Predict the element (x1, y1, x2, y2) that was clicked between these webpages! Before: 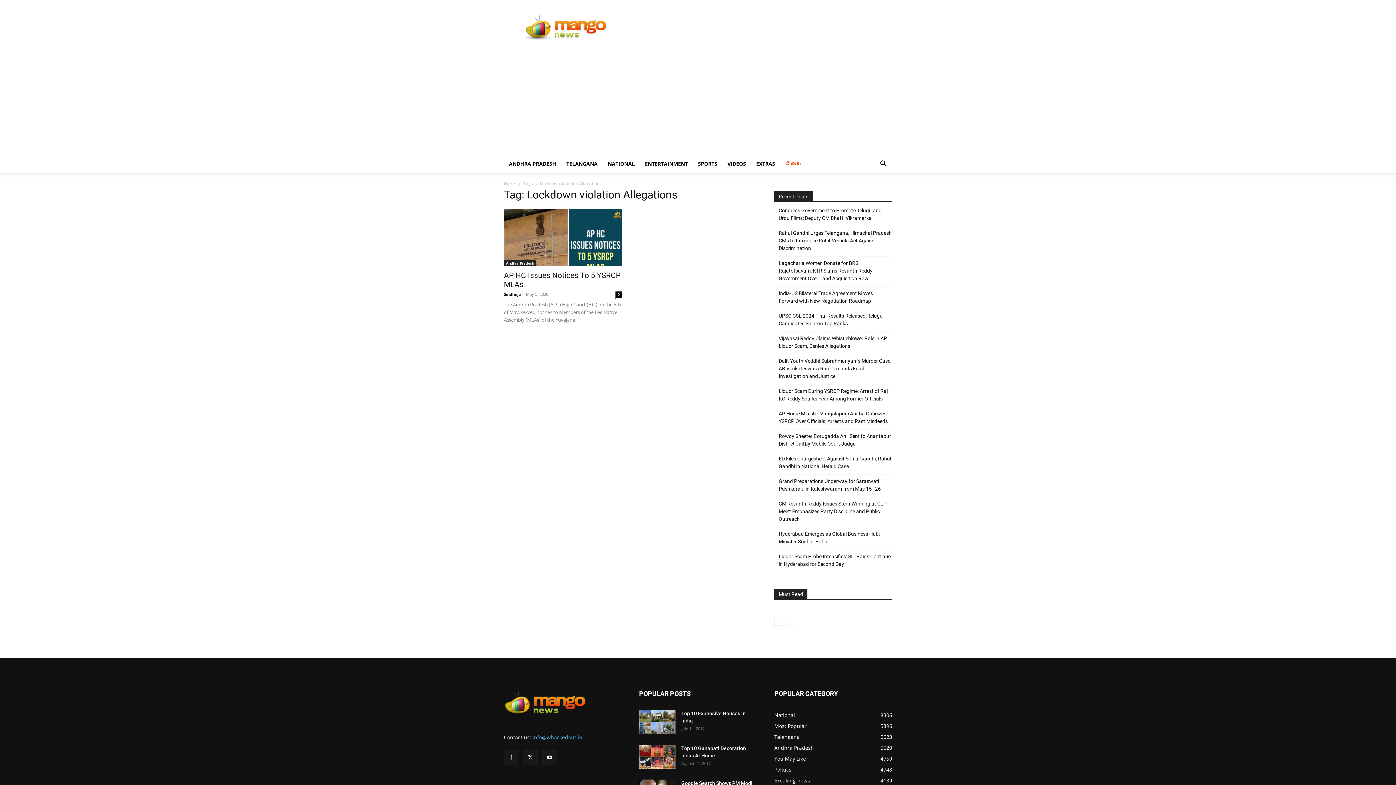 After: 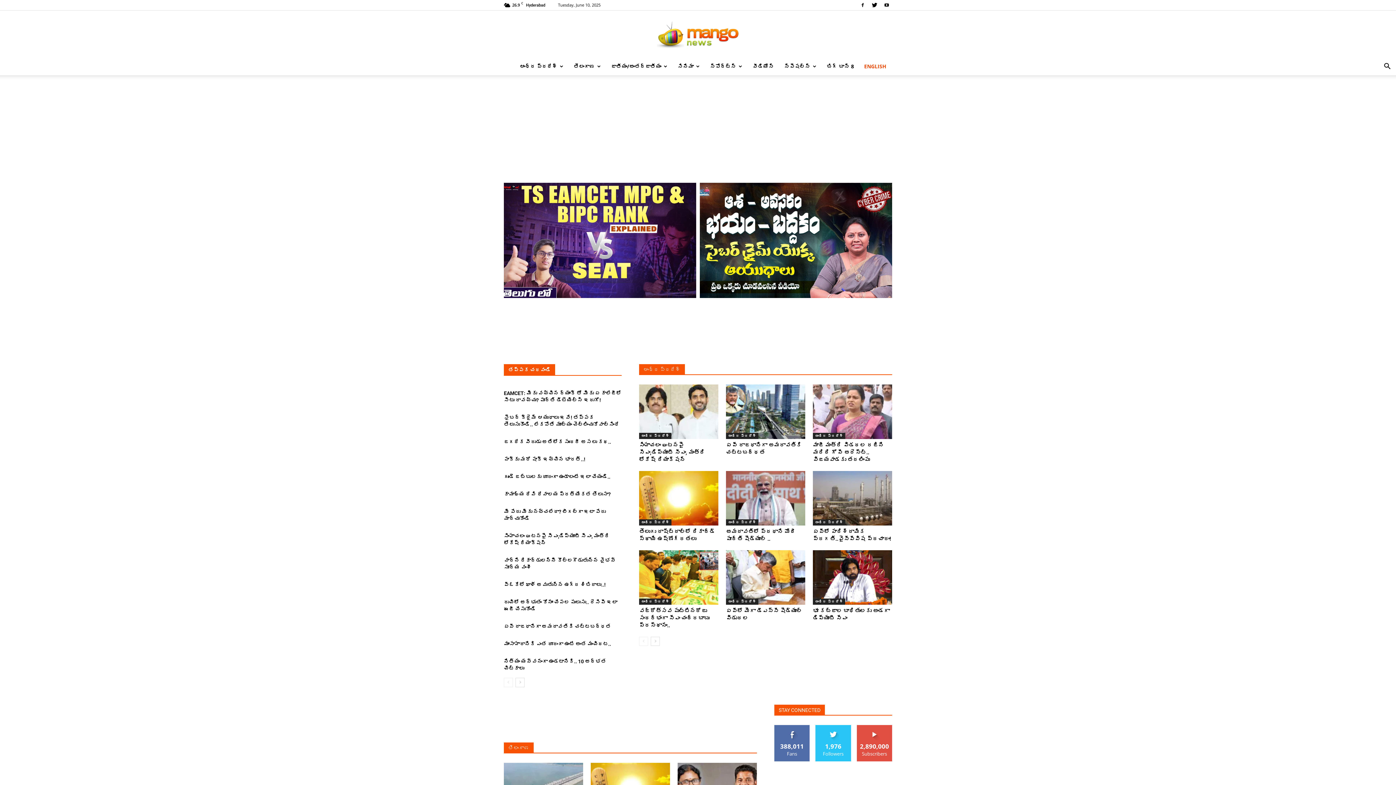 Action: bbox: (780, 155, 806, 172) label: తెలుగు